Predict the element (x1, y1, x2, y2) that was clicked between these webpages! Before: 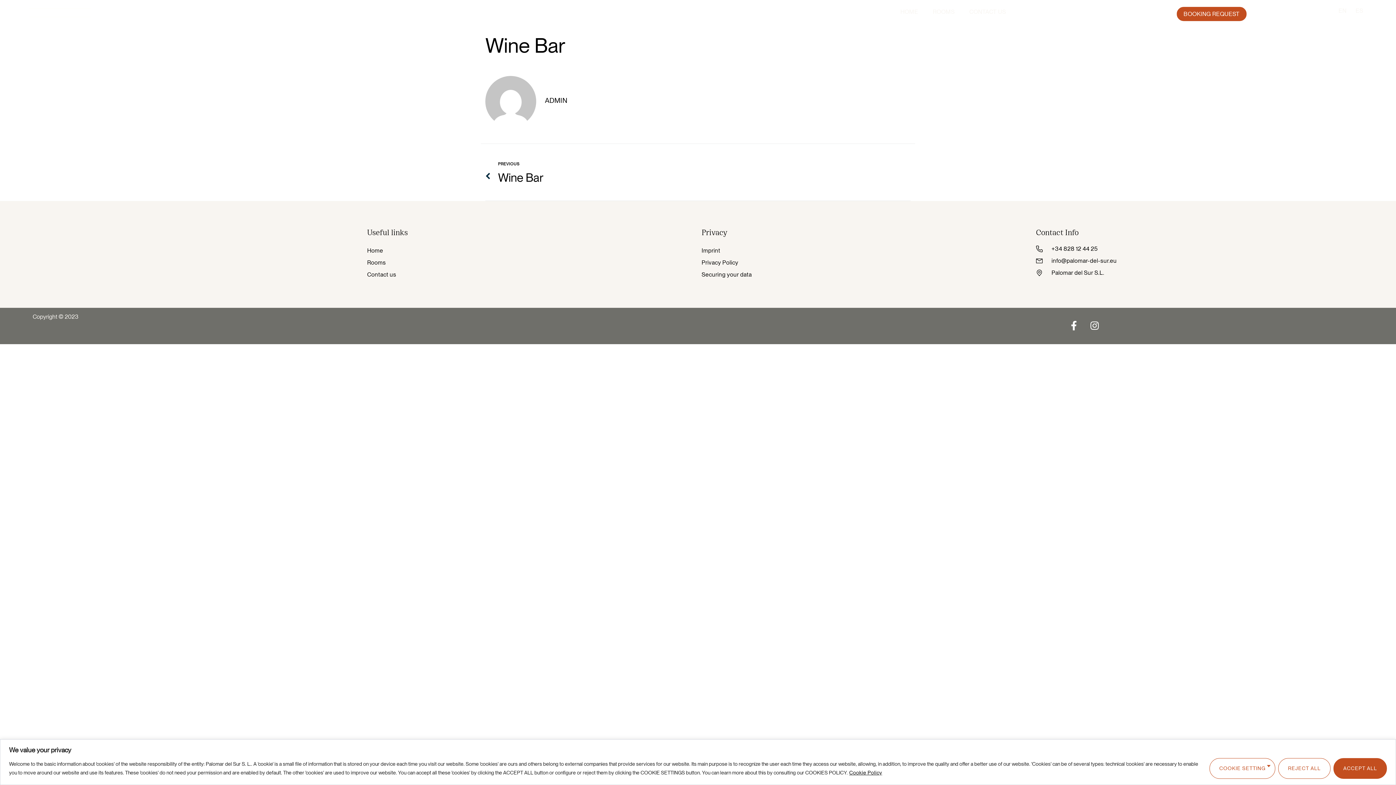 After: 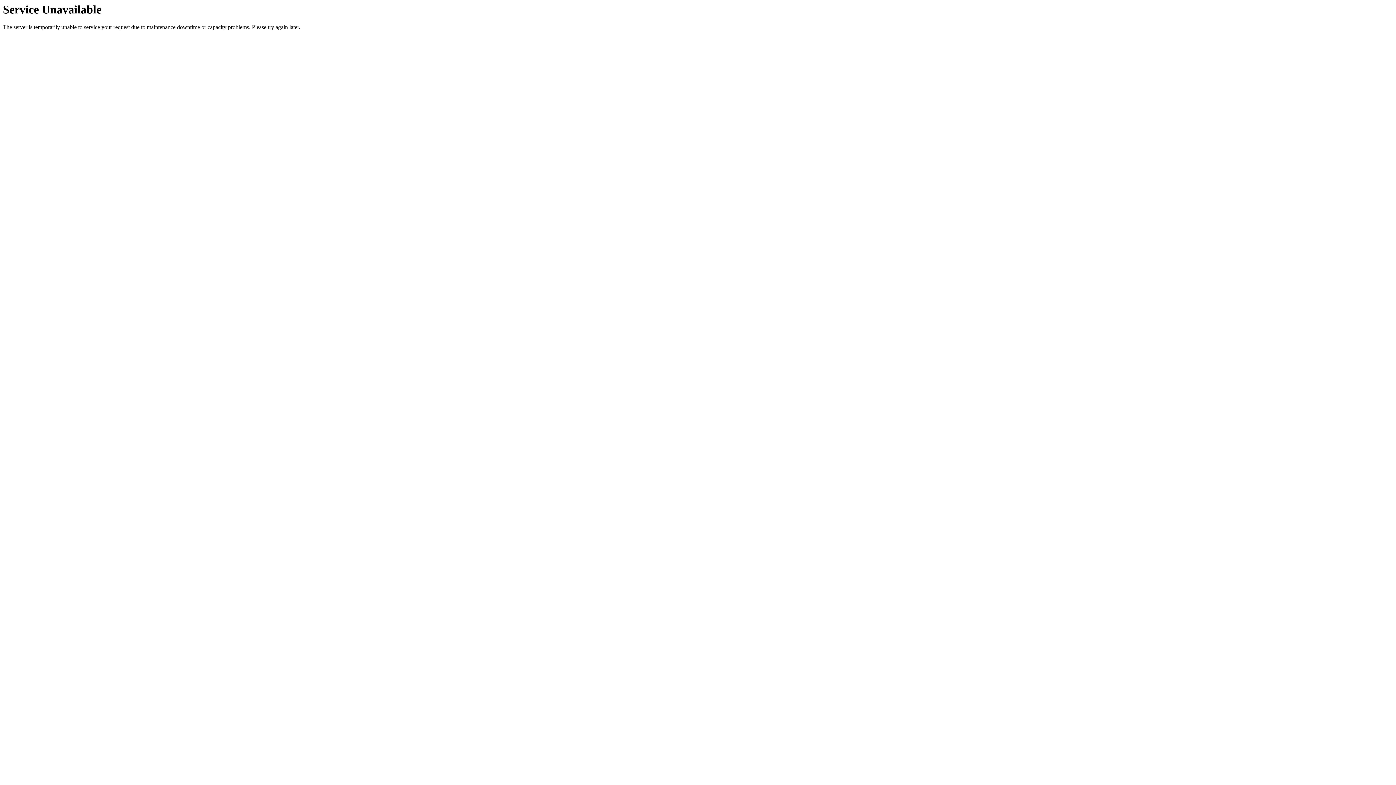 Action: bbox: (701, 268, 1029, 280) label: Securing your data